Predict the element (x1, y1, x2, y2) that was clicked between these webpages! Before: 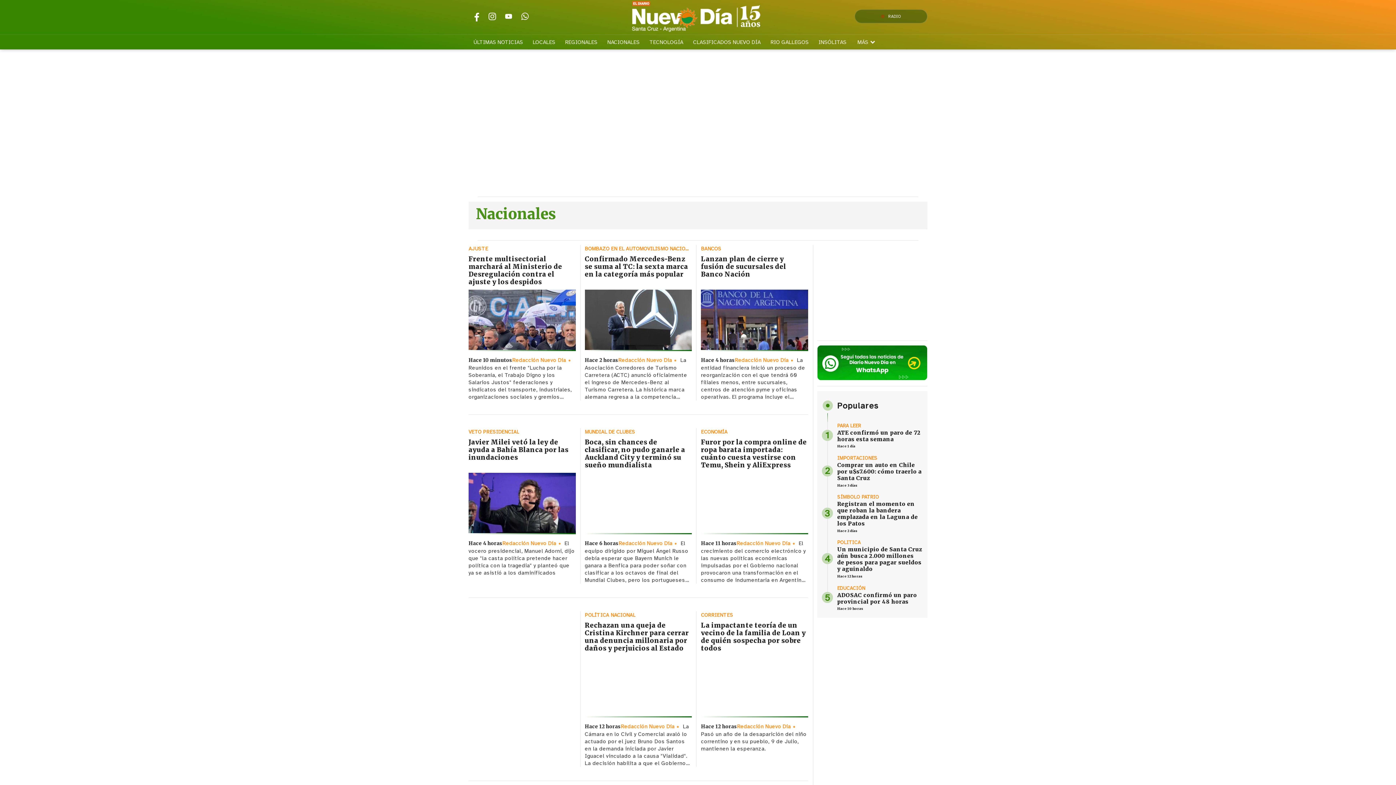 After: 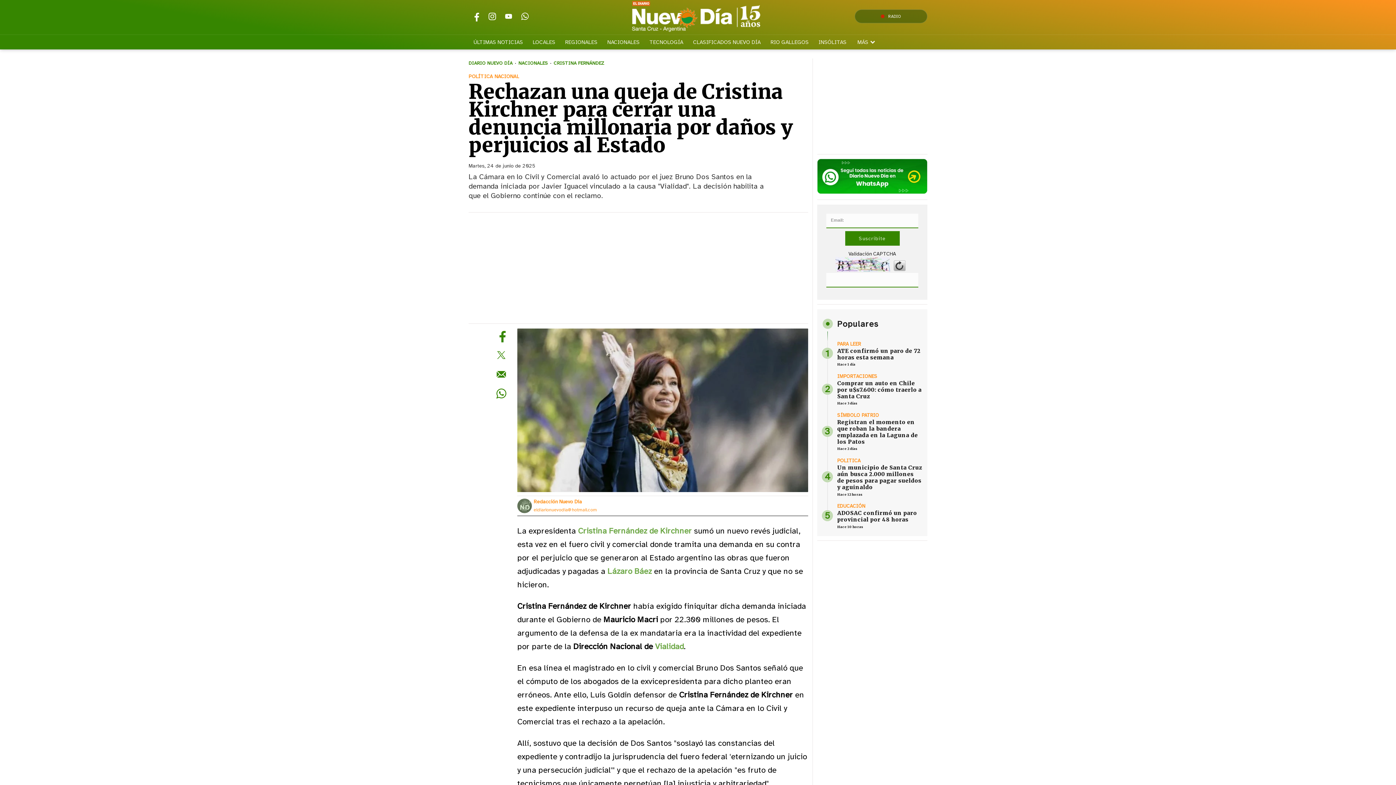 Action: label: Rechazan una queja de Cristina Kirchner para cerrar una denuncia millonaria por daños y perjuicios al Estado bbox: (584, 621, 689, 652)